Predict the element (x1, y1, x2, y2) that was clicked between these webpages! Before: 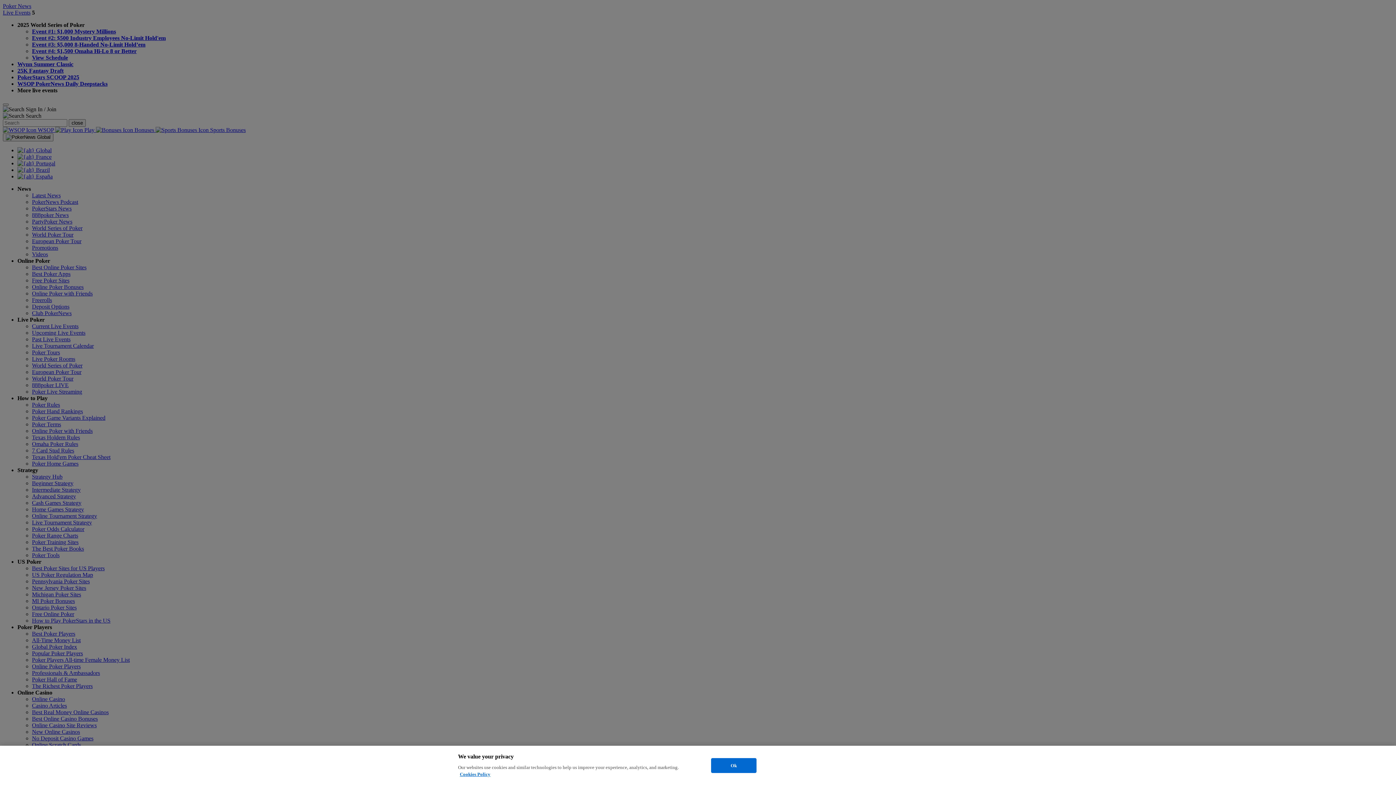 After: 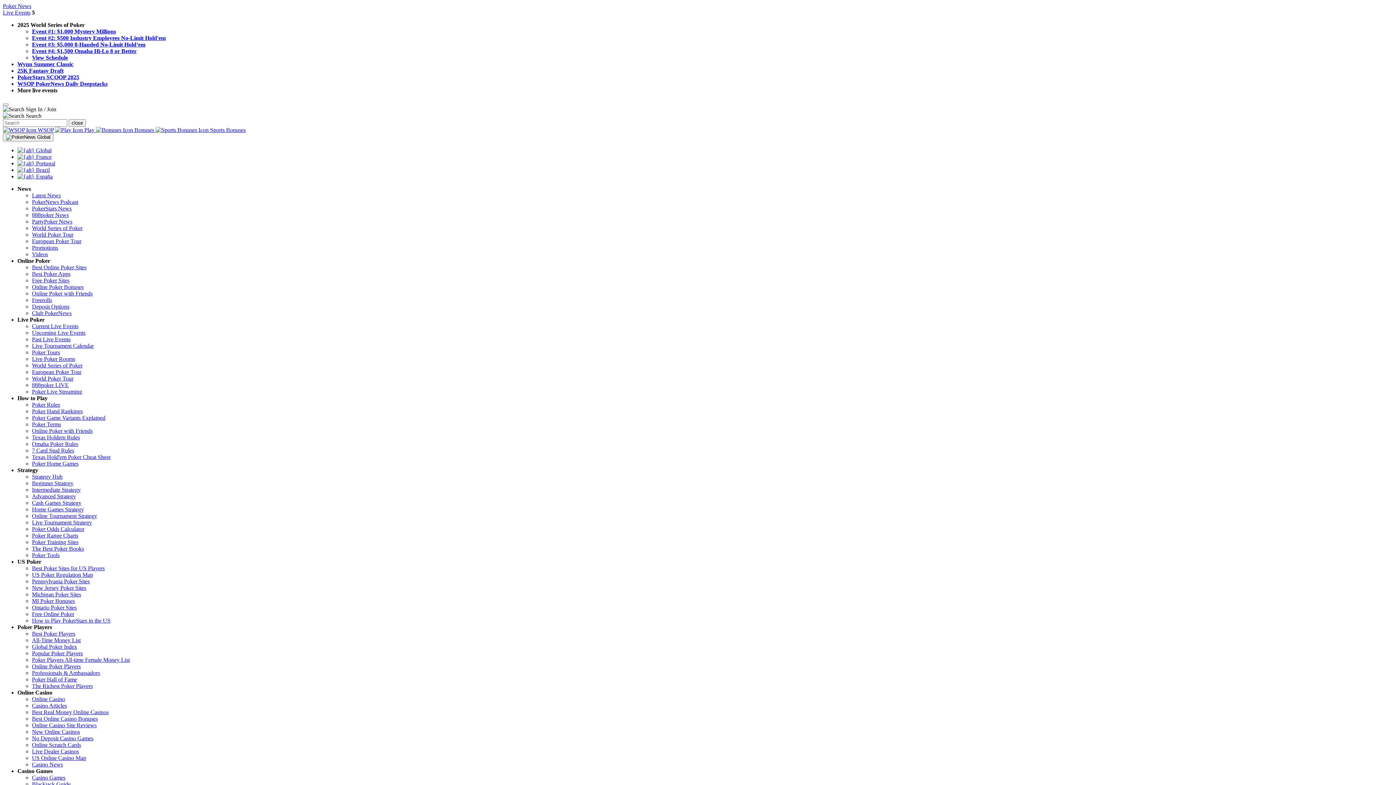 Action: label: Ok bbox: (711, 758, 756, 773)